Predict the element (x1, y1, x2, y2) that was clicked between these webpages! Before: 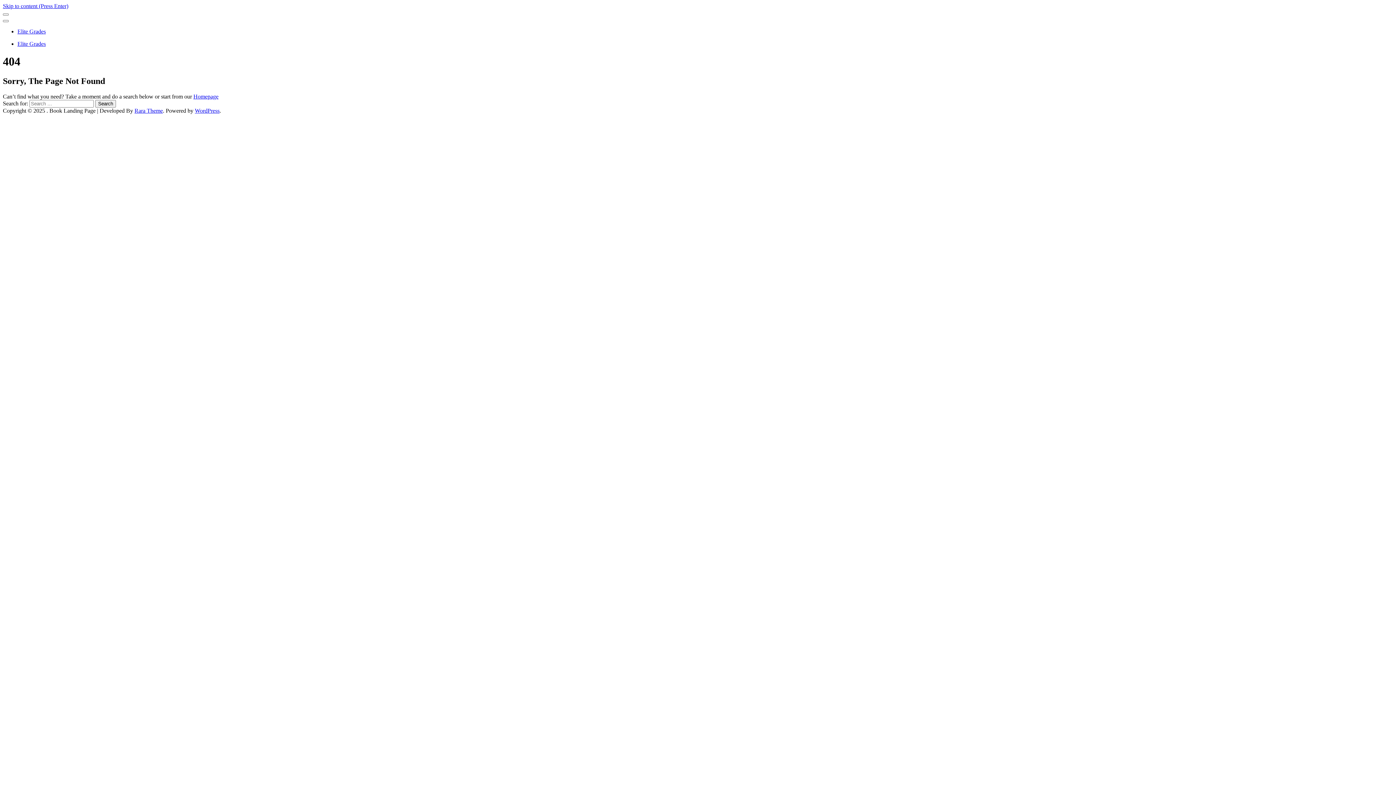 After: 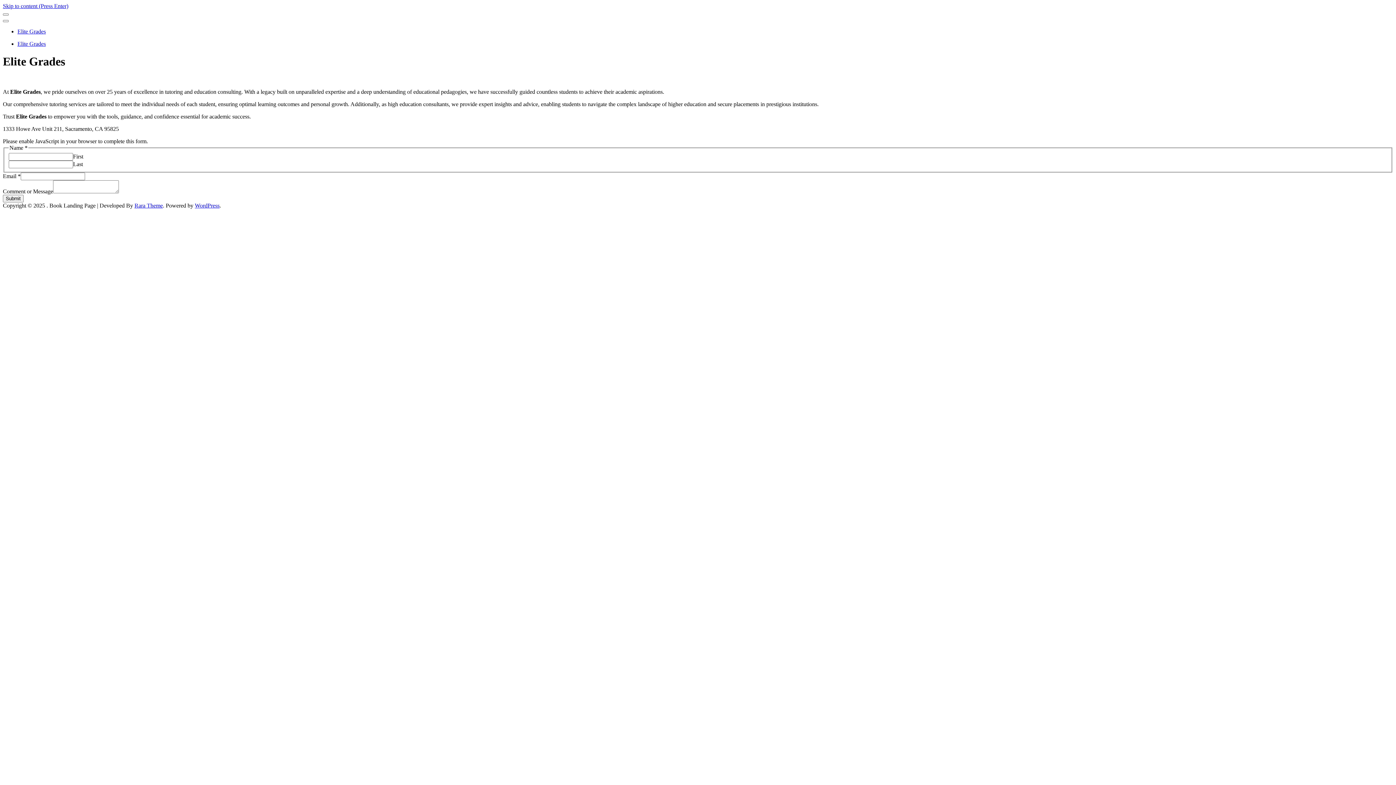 Action: label: Elite Grades bbox: (17, 28, 45, 34)